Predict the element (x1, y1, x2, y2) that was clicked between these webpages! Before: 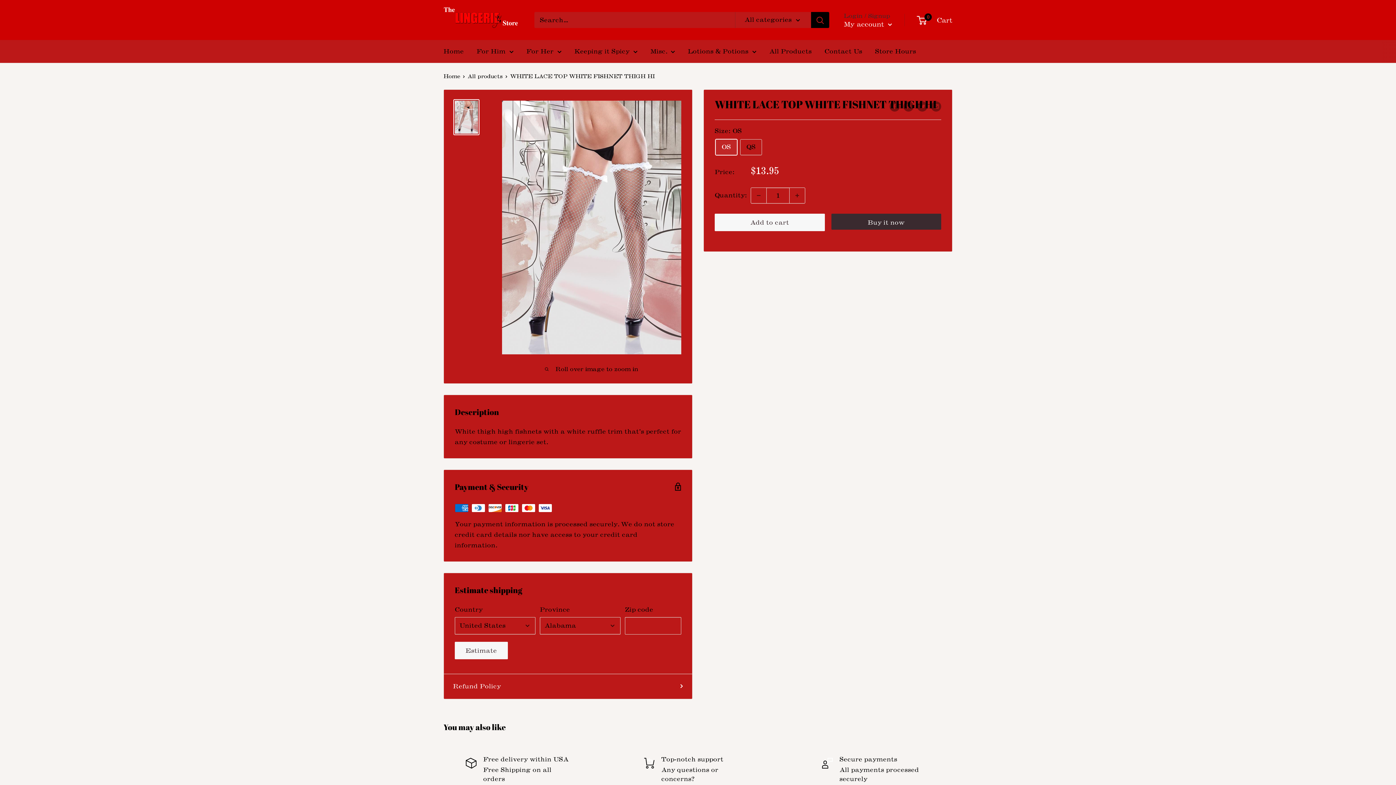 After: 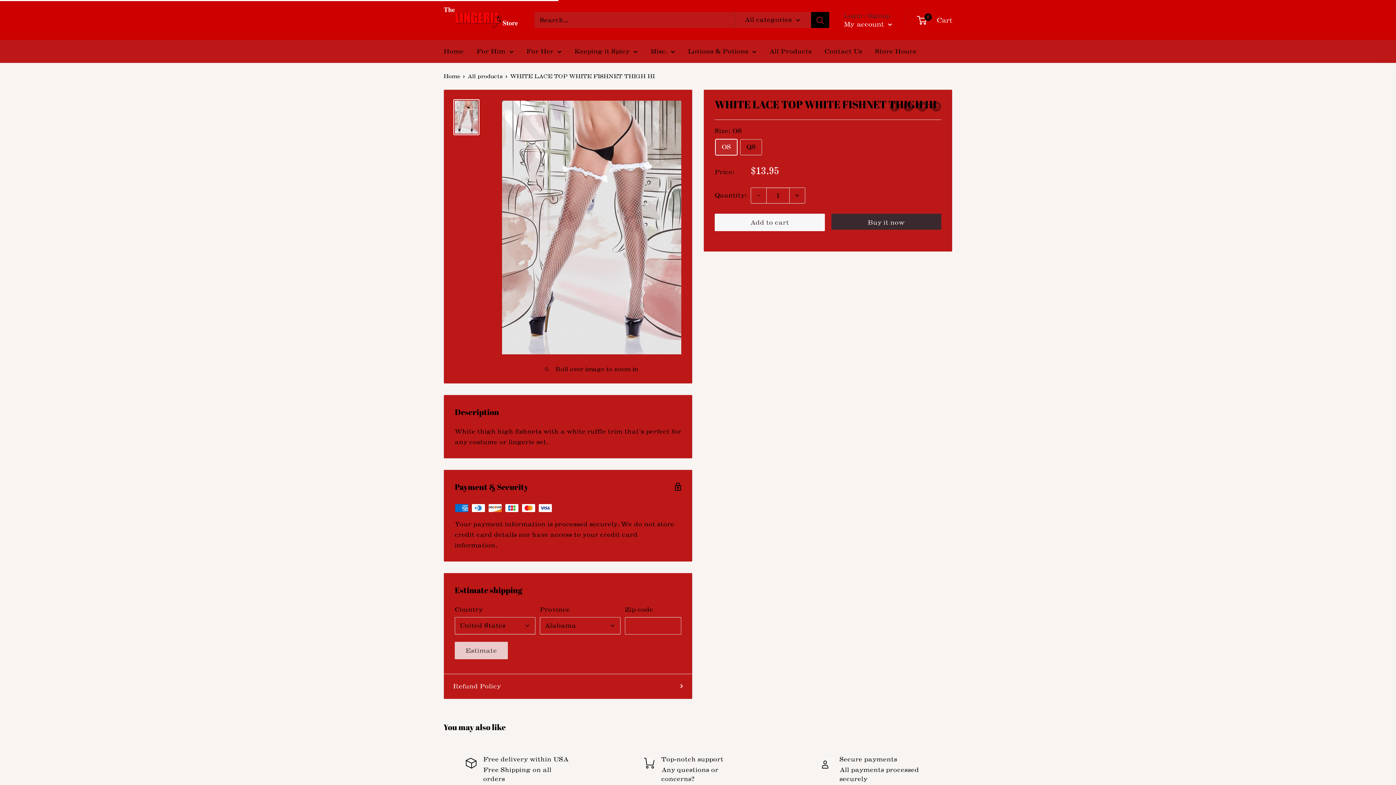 Action: bbox: (454, 642, 508, 659) label: Estimate